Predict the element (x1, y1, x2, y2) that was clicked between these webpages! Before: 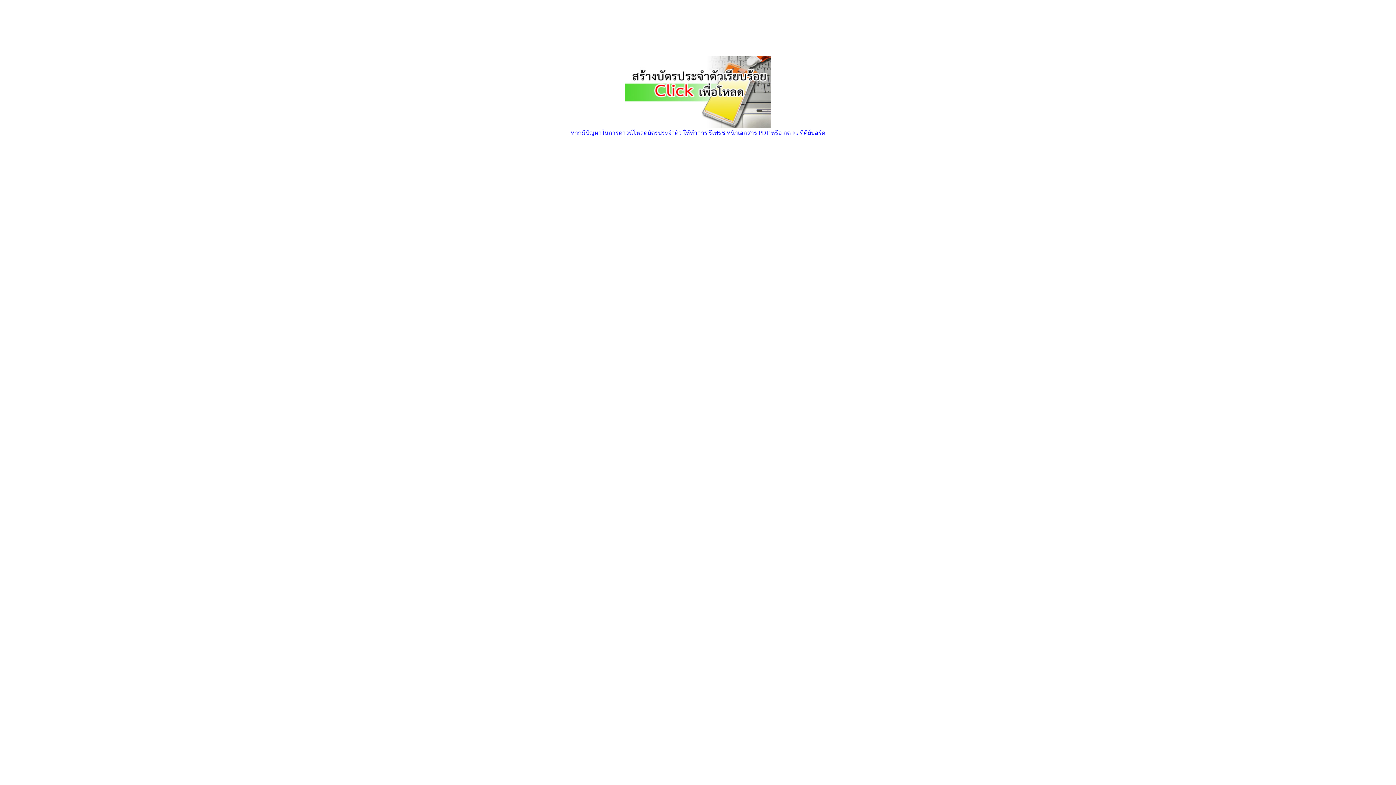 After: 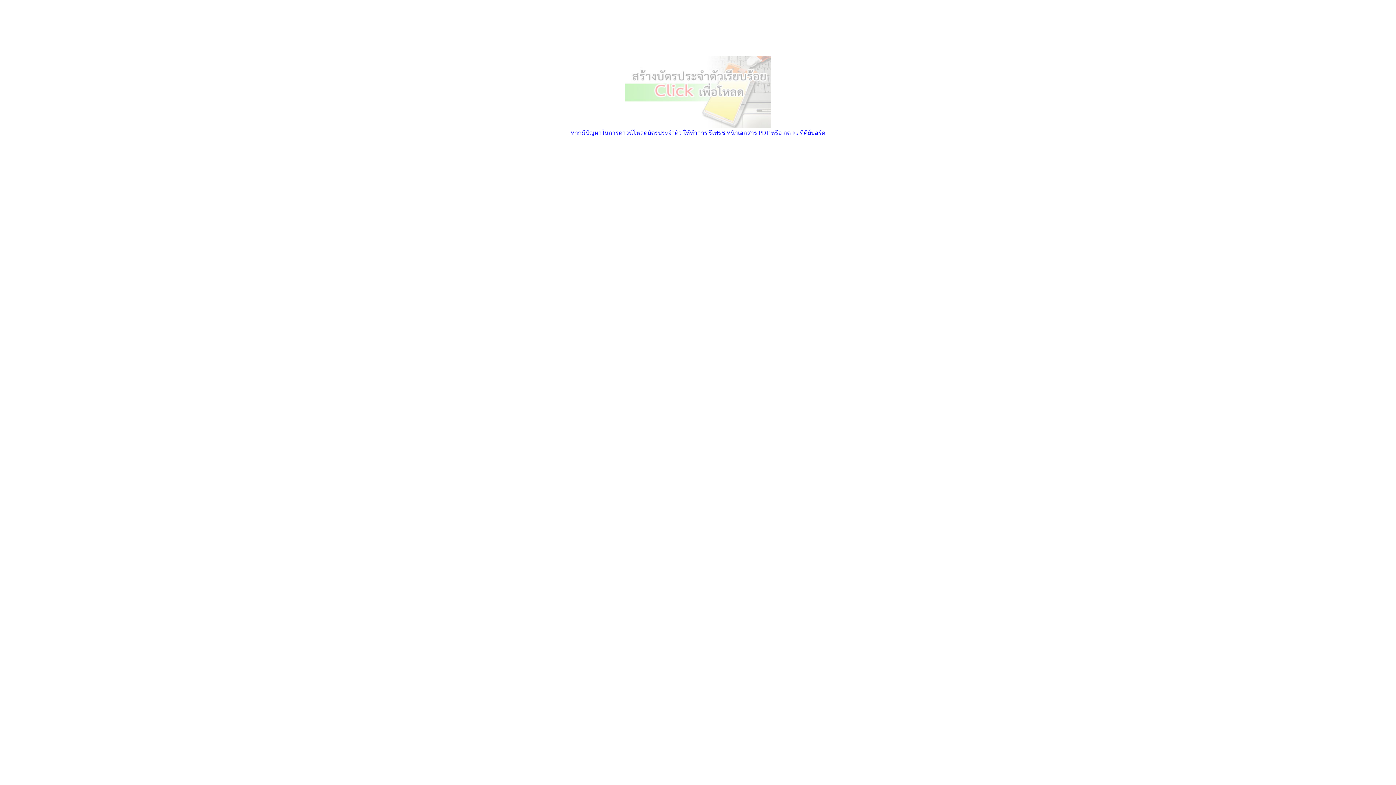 Action: bbox: (625, 124, 770, 129) label: 
